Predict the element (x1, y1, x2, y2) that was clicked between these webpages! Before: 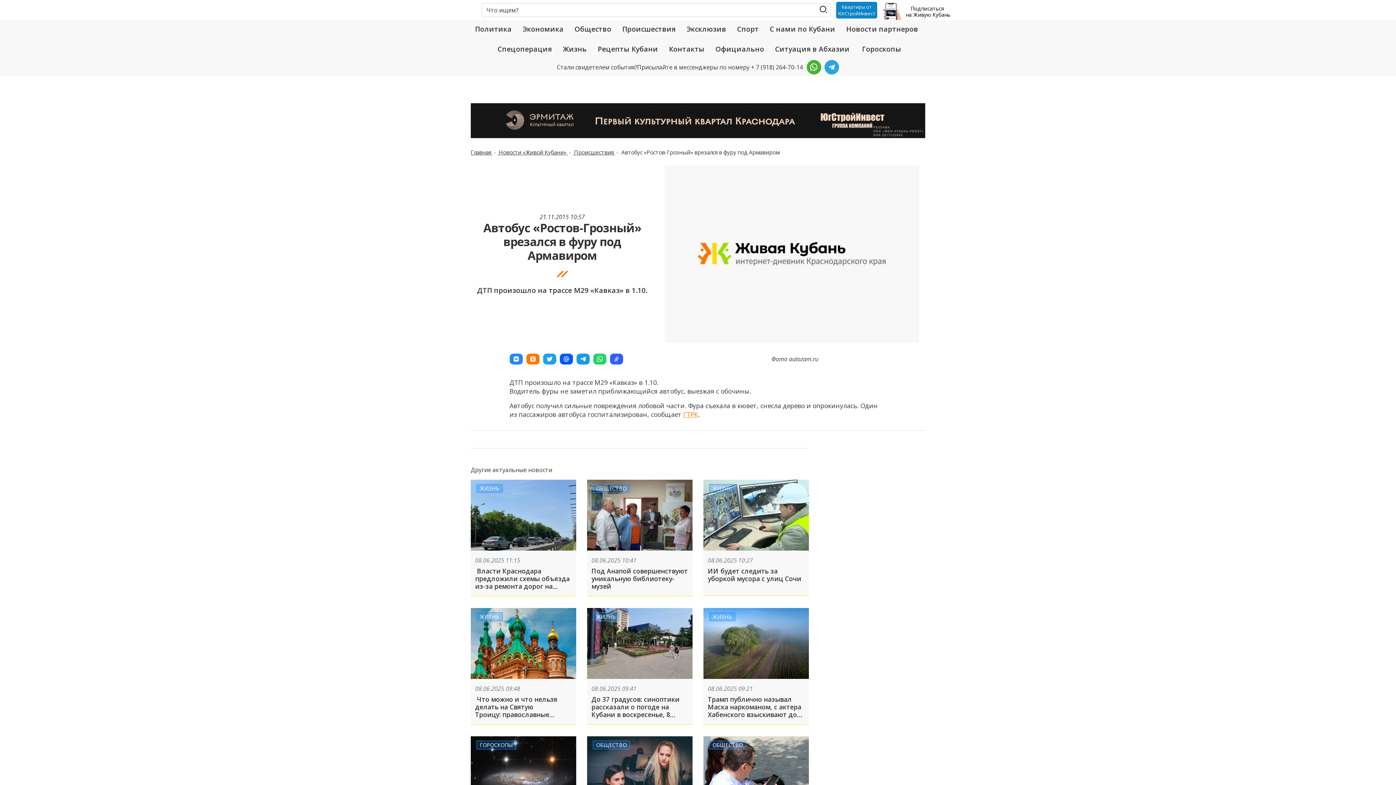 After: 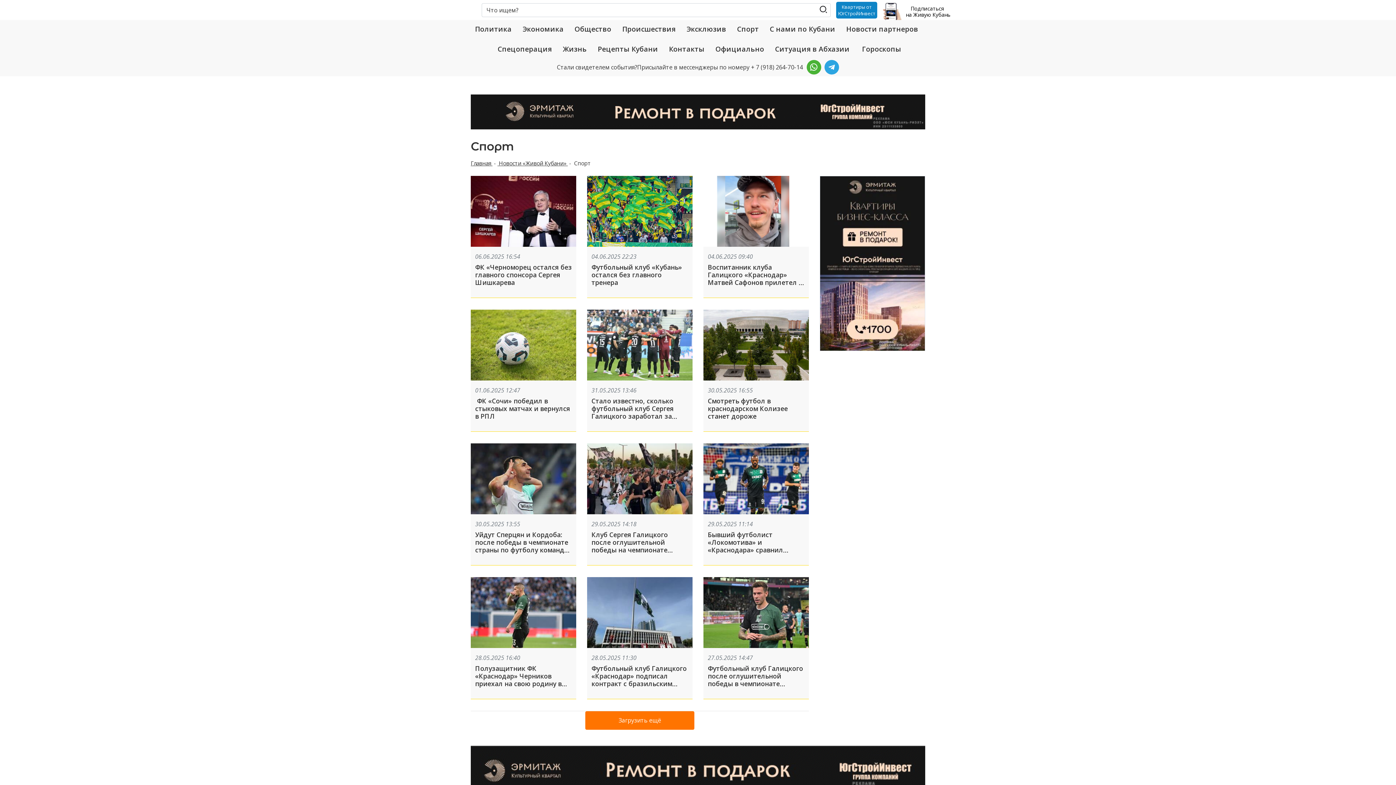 Action: label: Спорт bbox: (734, 20, 762, 38)